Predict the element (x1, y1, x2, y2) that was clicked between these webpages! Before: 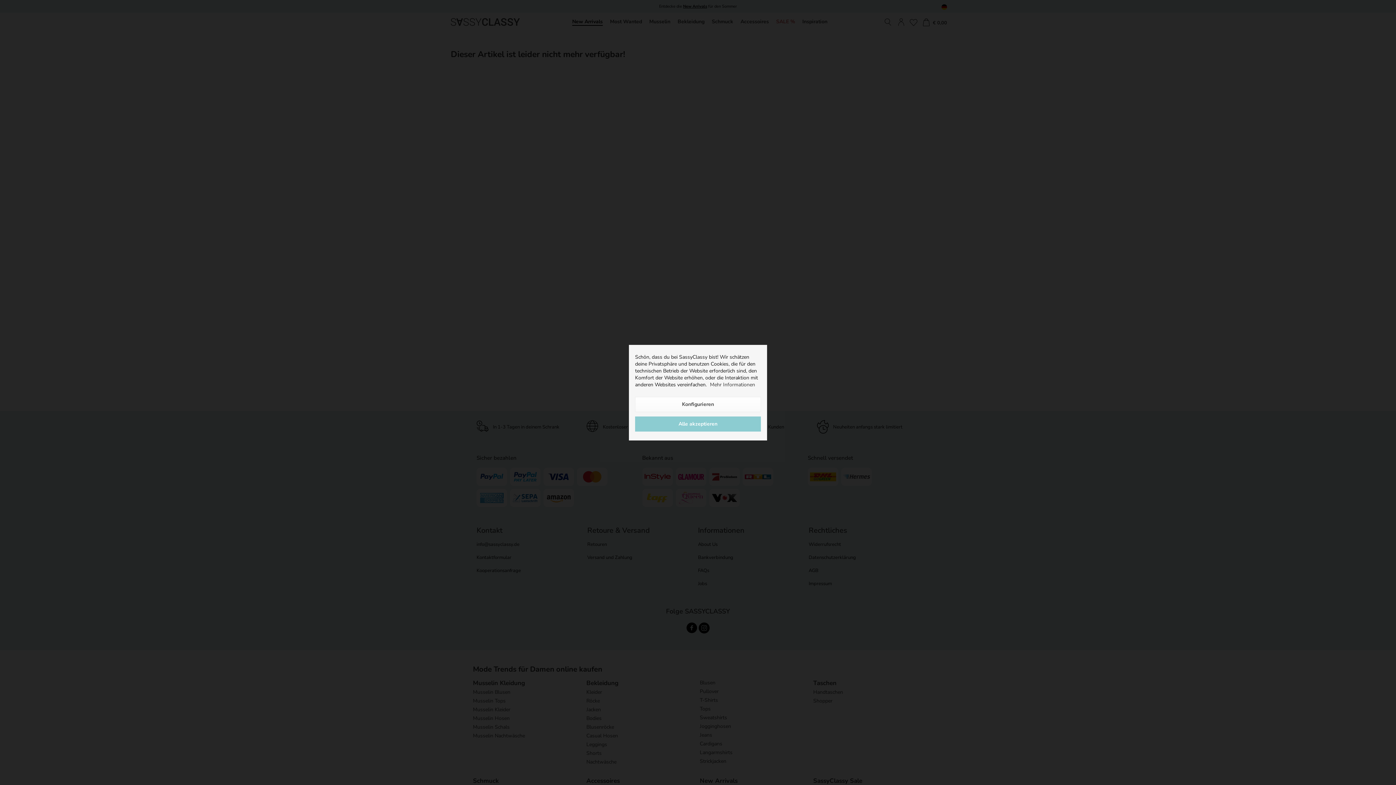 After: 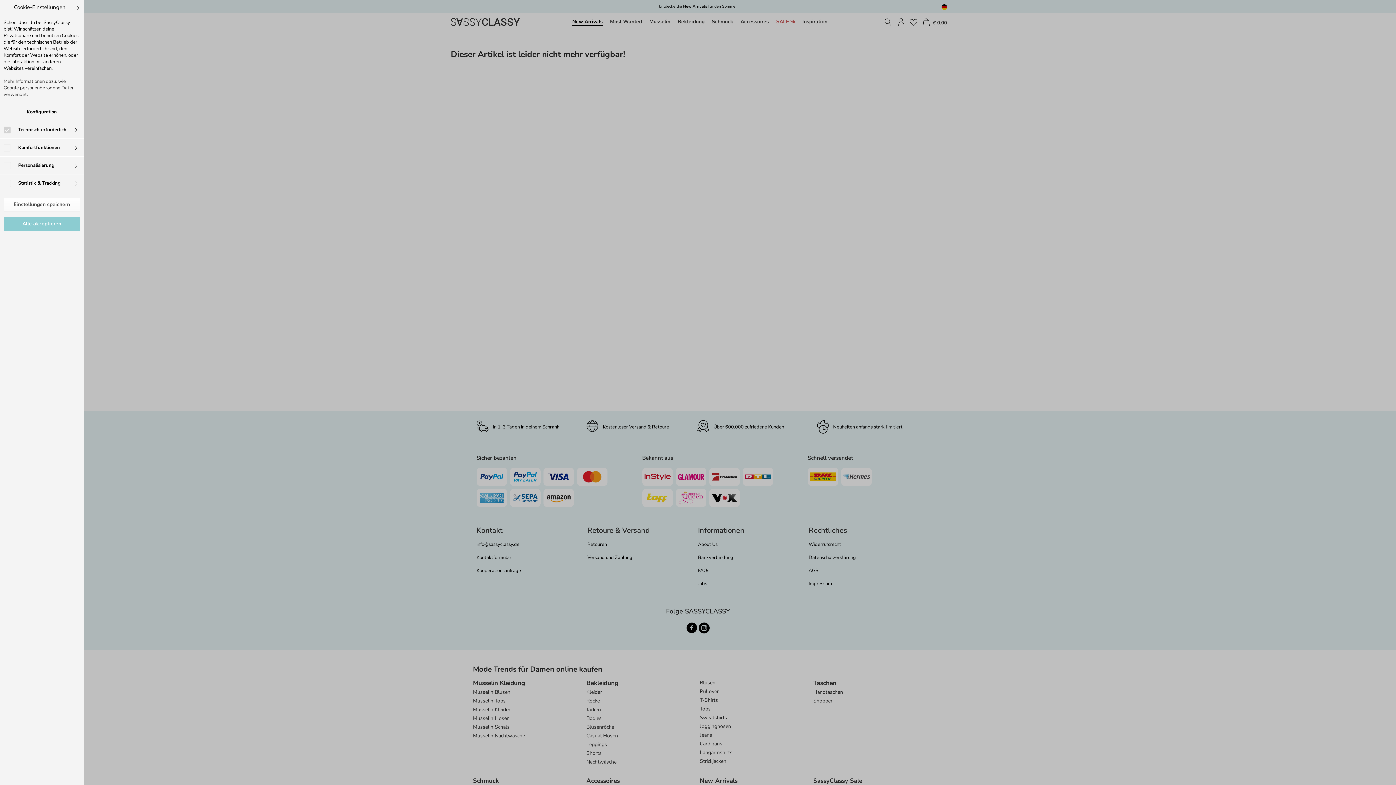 Action: label: Konfigurieren bbox: (635, 396, 761, 412)